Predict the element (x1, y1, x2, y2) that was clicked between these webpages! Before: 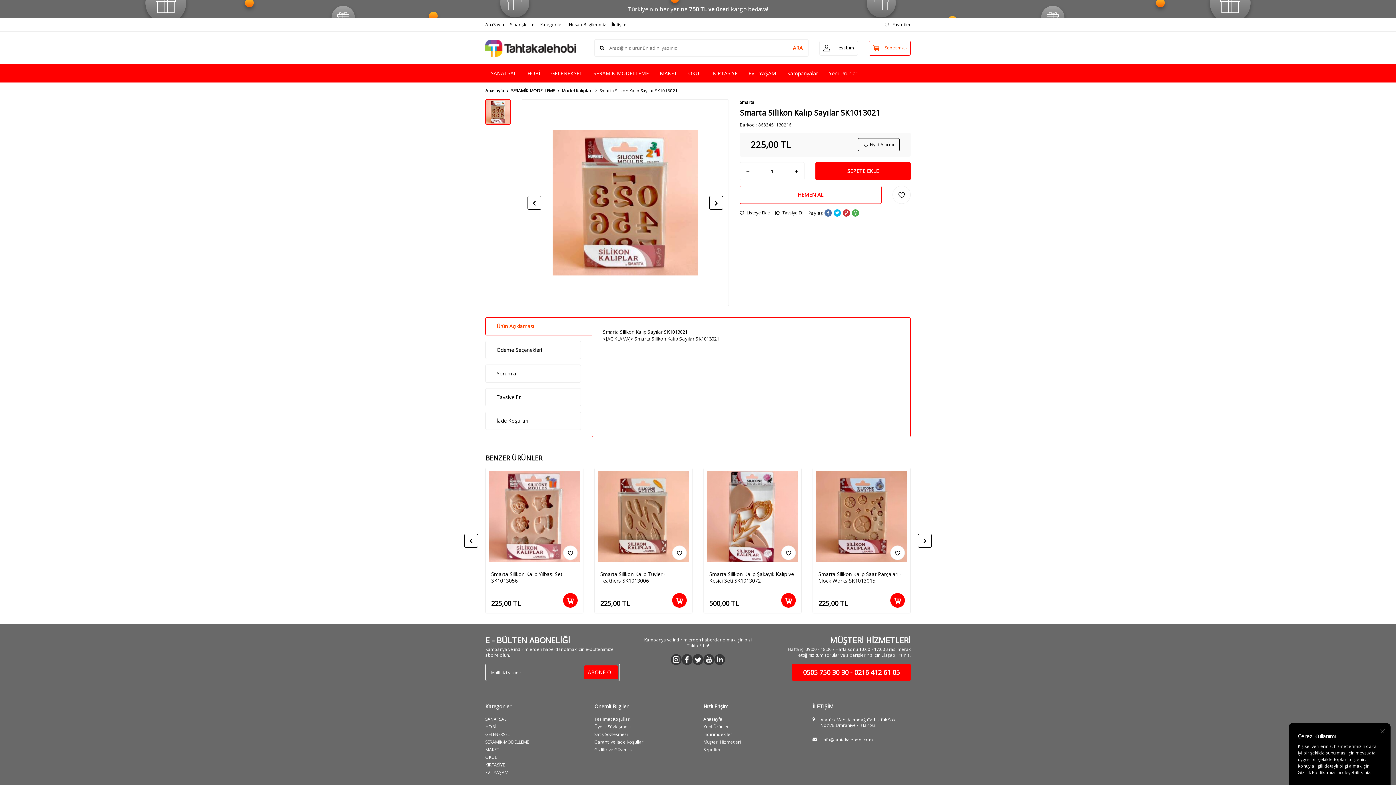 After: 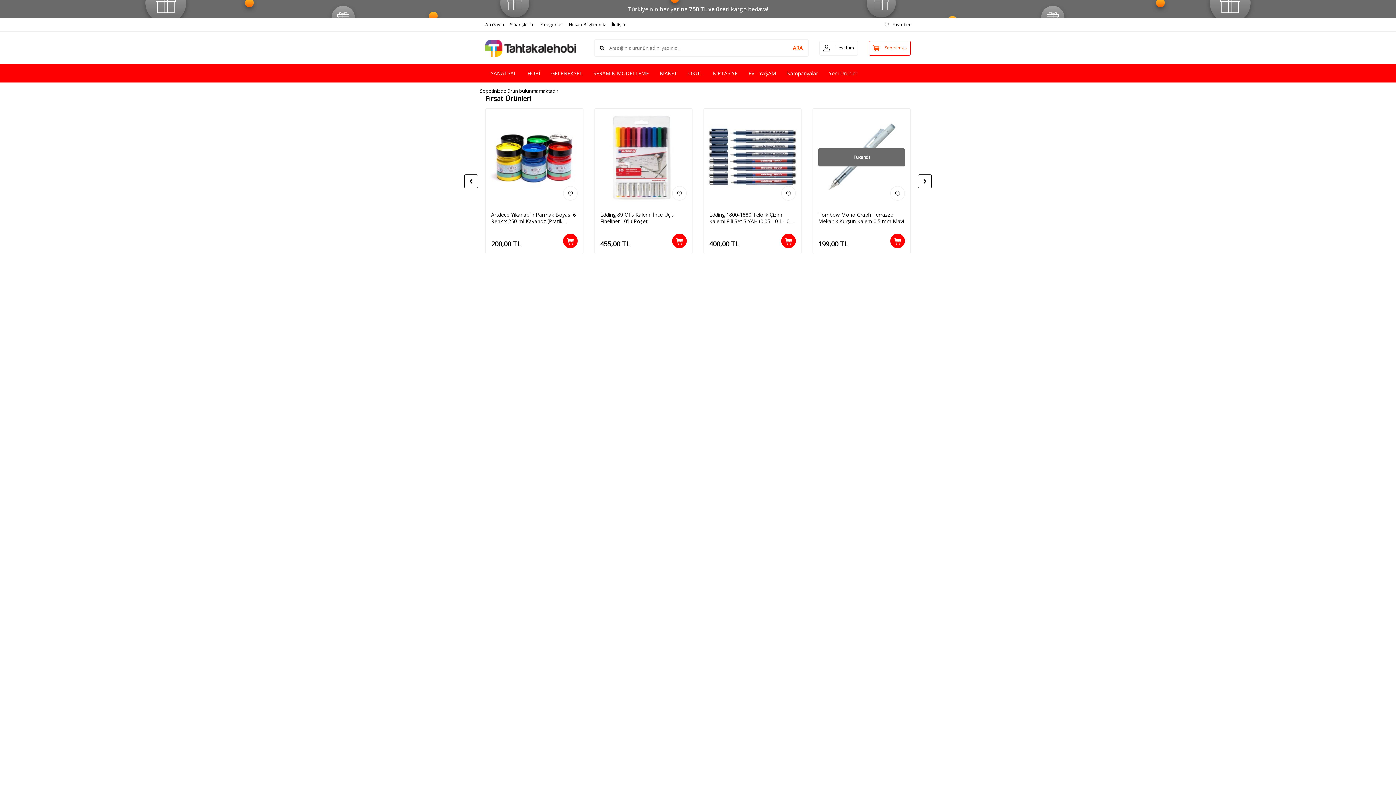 Action: bbox: (703, 746, 720, 753) label: Sepetim